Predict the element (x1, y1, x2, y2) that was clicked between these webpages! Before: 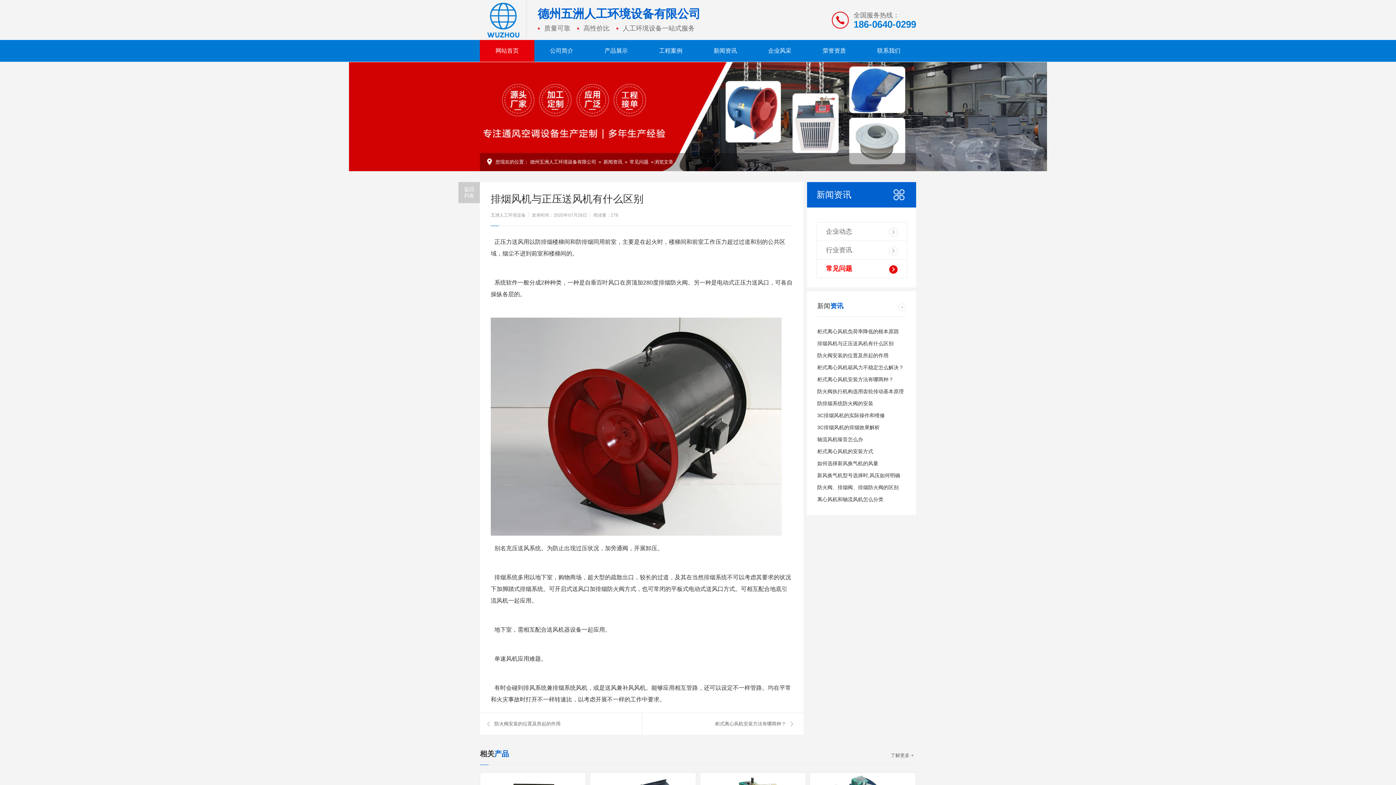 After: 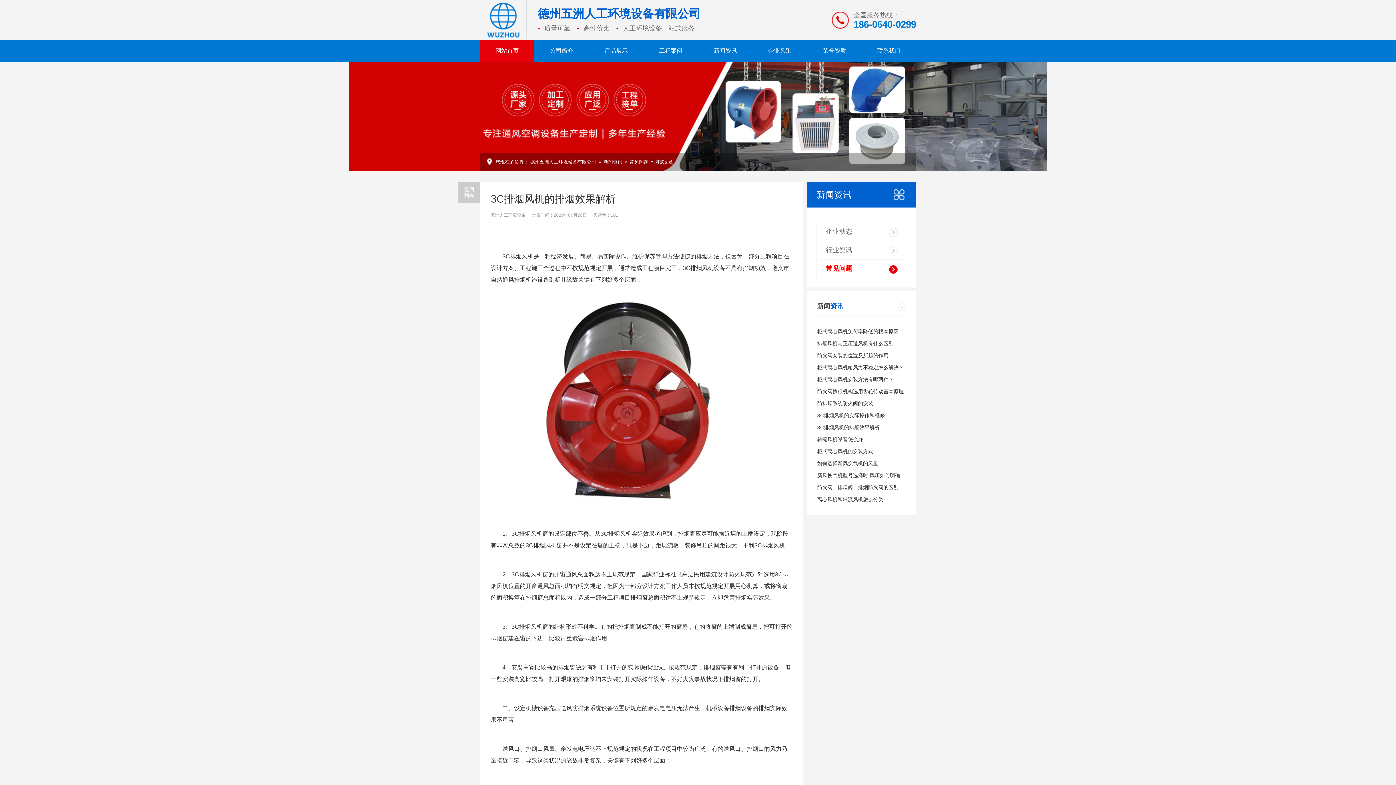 Action: label: 3C排烟风机的排烟效果解析 bbox: (817, 424, 880, 430)